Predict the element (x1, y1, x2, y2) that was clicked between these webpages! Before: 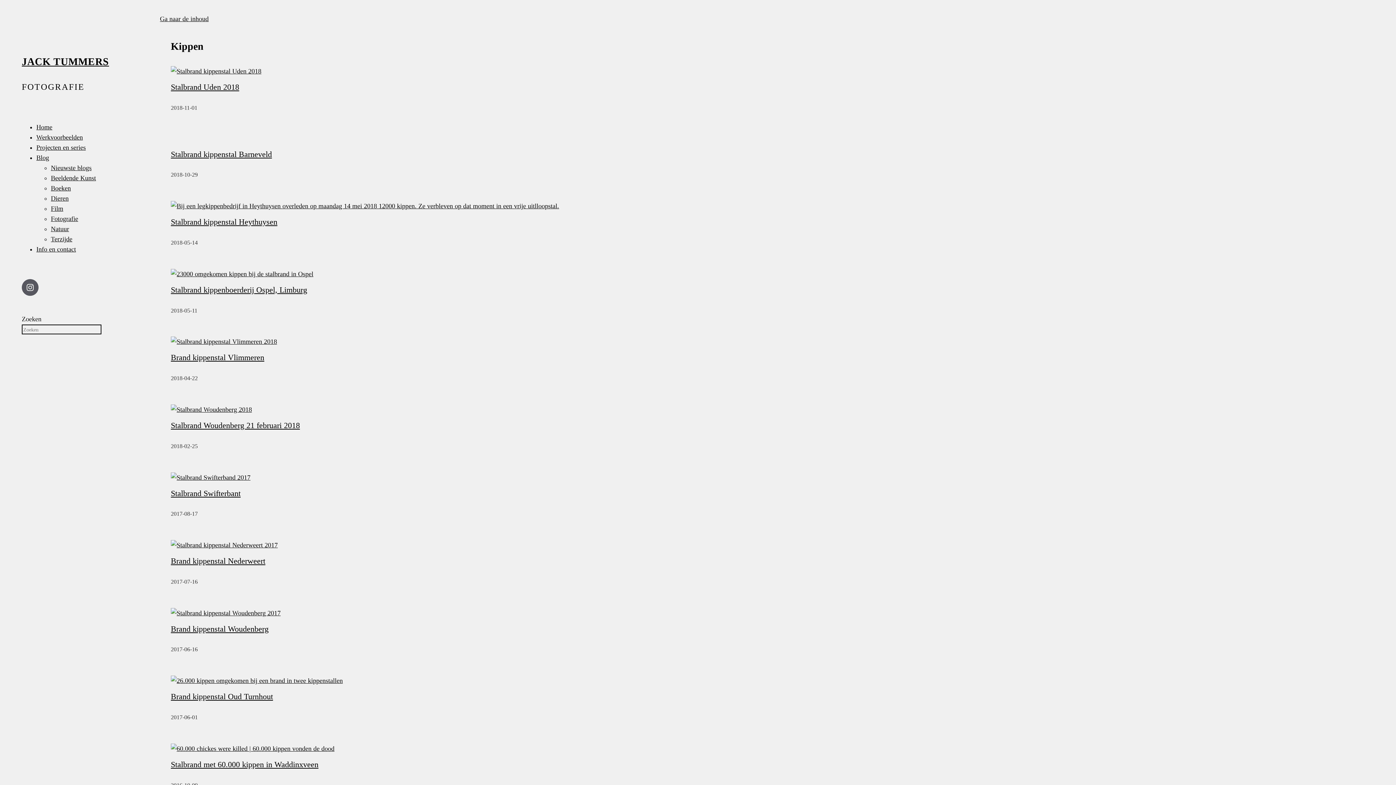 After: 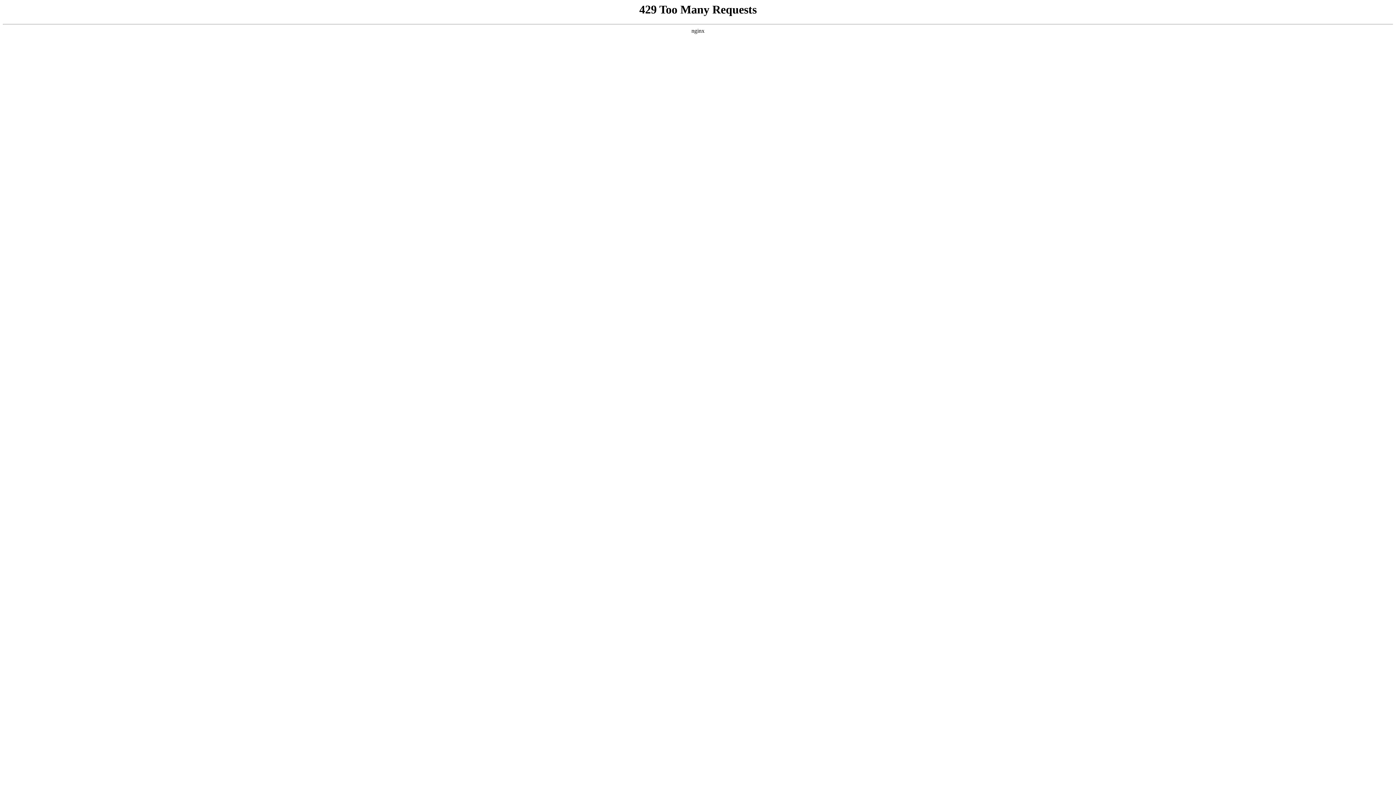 Action: bbox: (36, 123, 52, 130) label: Home